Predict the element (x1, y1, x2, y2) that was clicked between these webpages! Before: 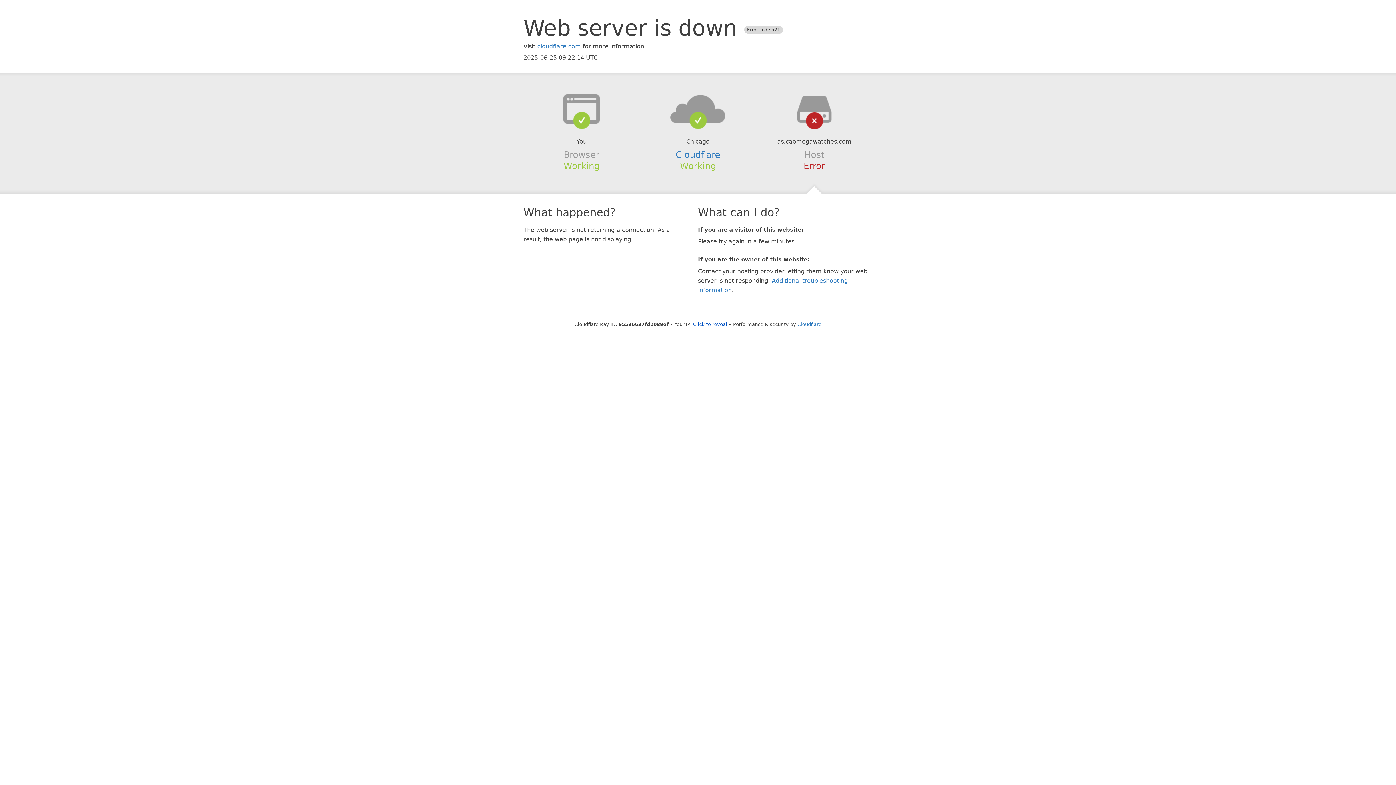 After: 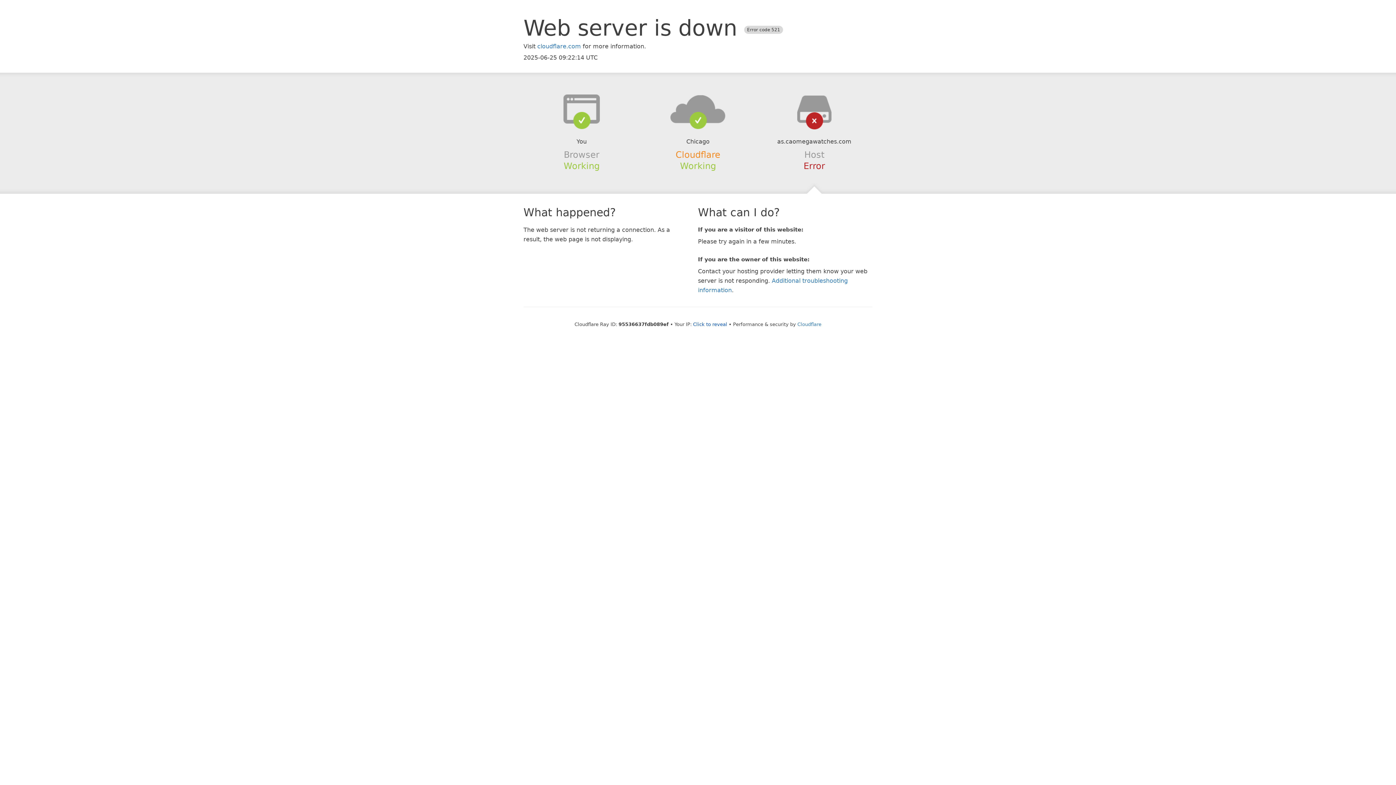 Action: bbox: (675, 149, 720, 159) label: Cloudflare